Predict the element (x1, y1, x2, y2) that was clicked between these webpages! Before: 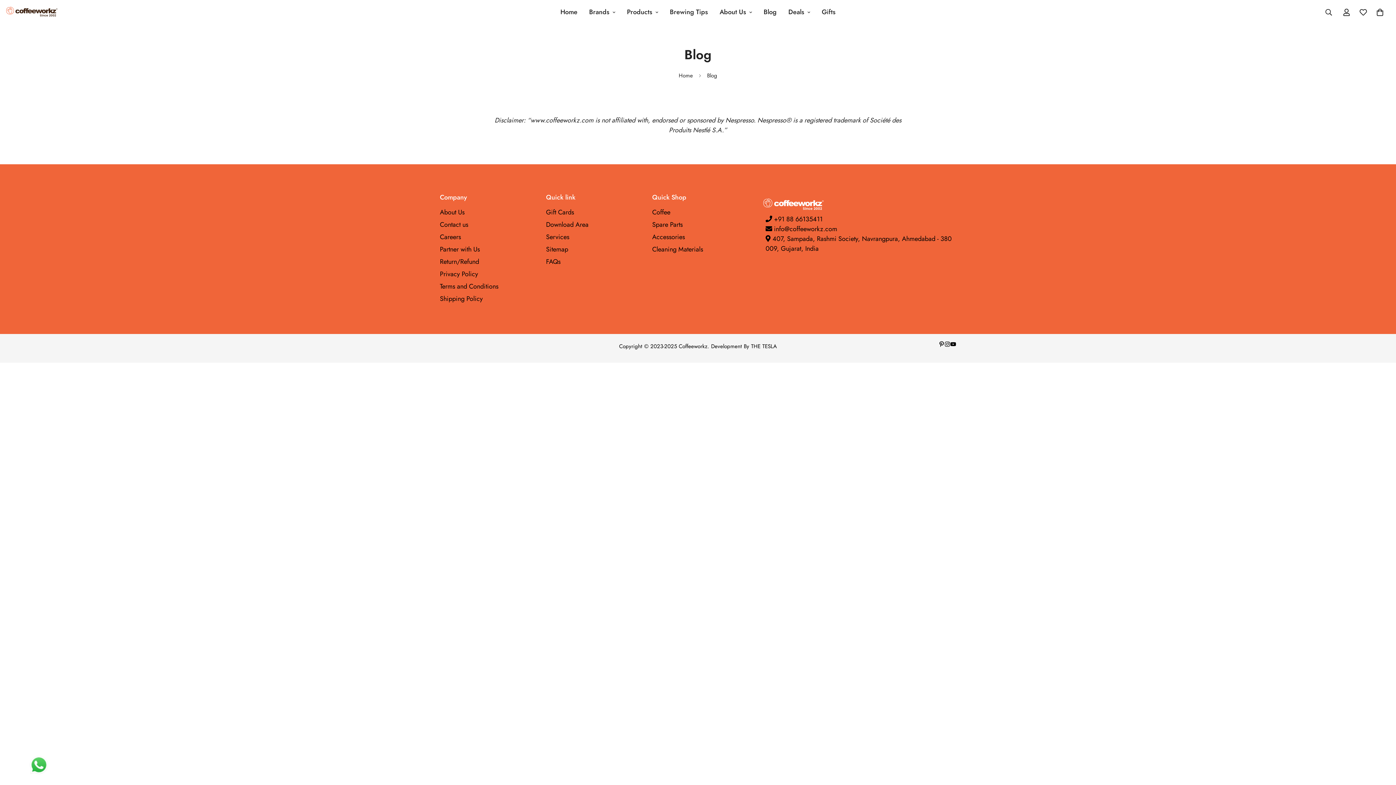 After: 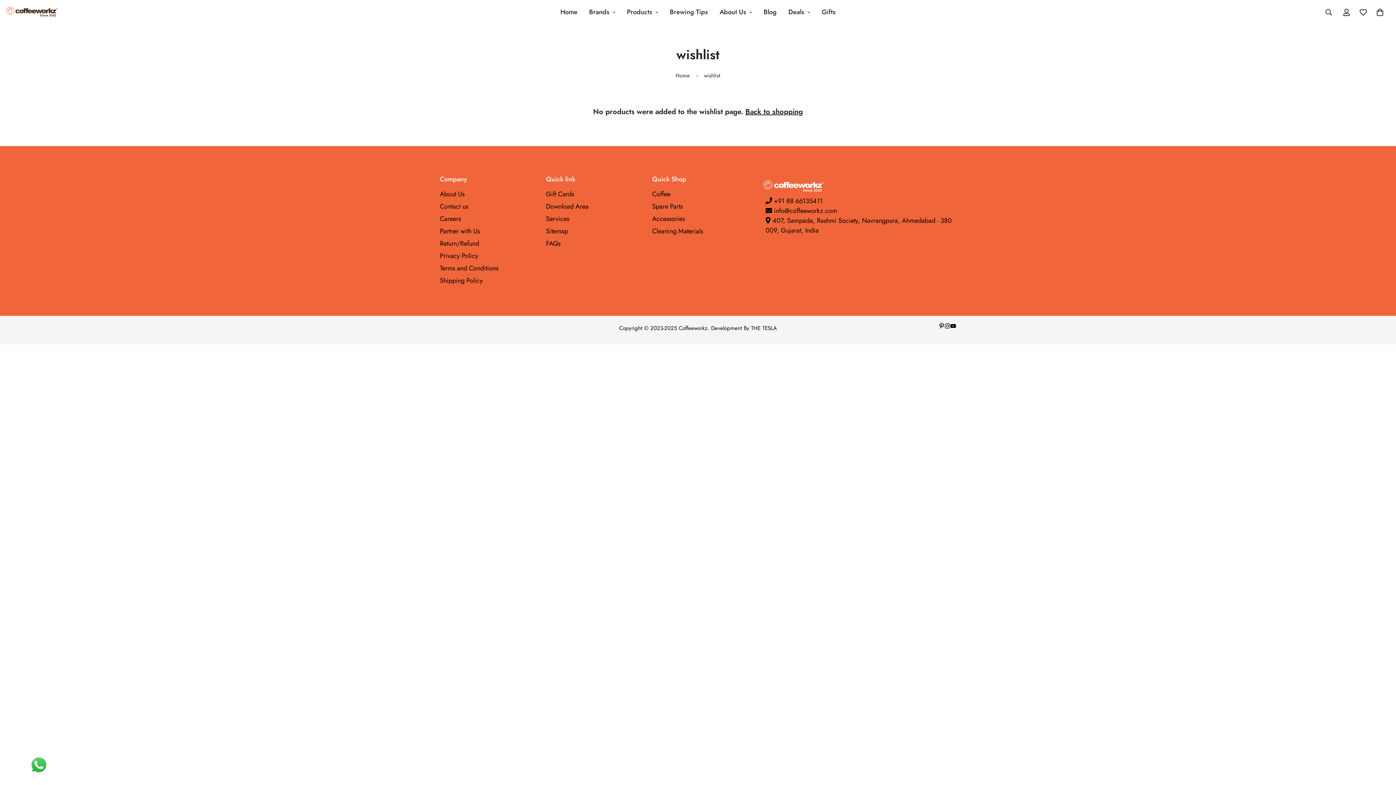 Action: label: Wishlist bbox: (1355, 1, 1372, 22)